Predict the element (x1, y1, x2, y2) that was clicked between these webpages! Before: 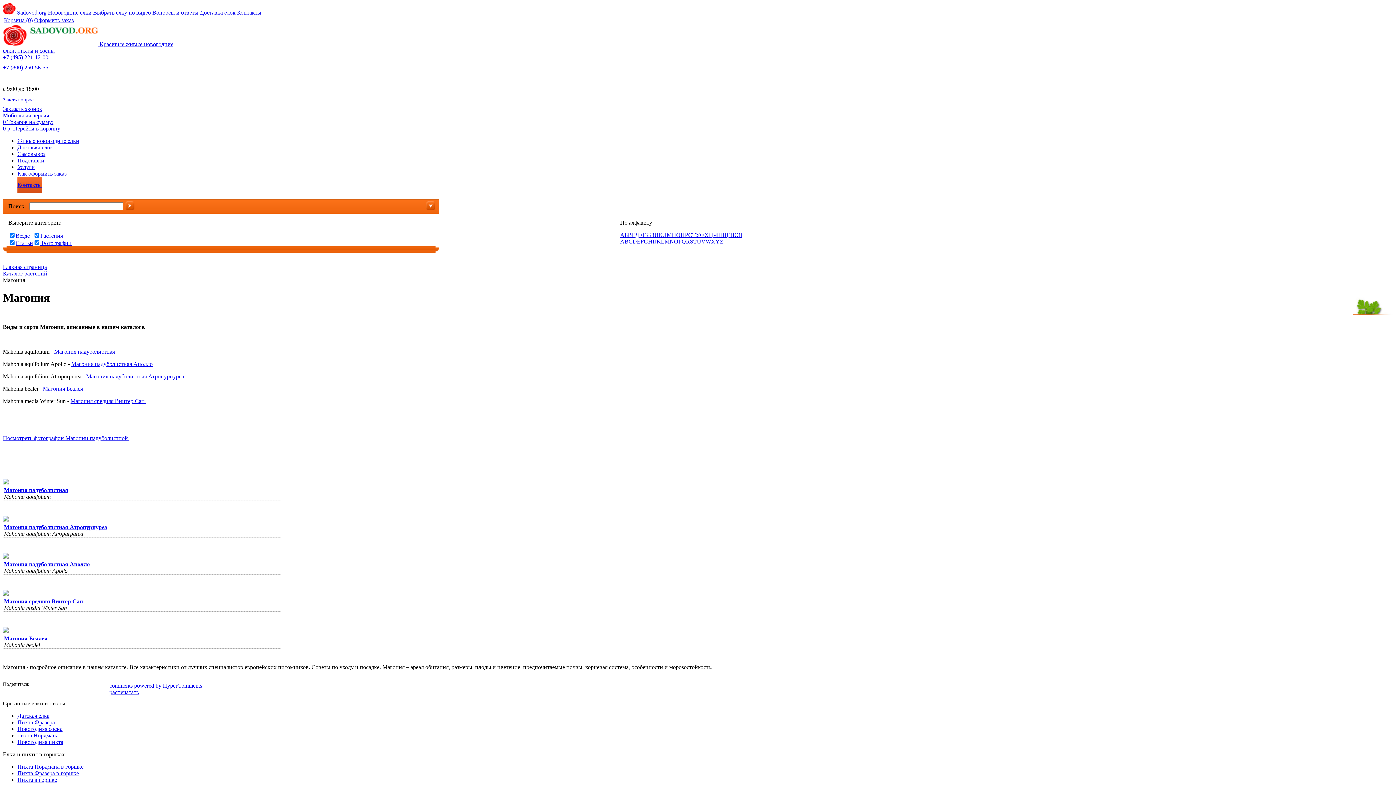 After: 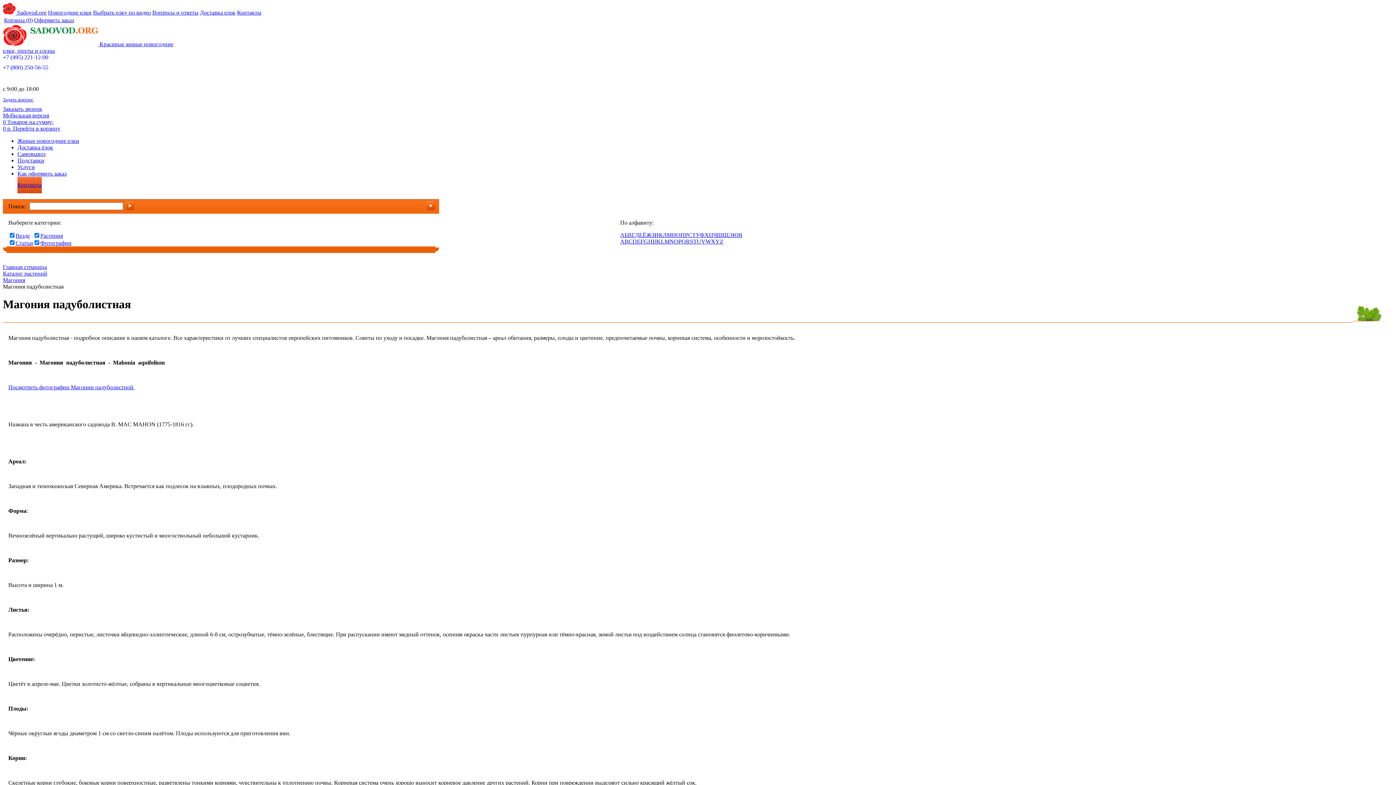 Action: bbox: (54, 348, 116, 354) label: Магония падуболистная 